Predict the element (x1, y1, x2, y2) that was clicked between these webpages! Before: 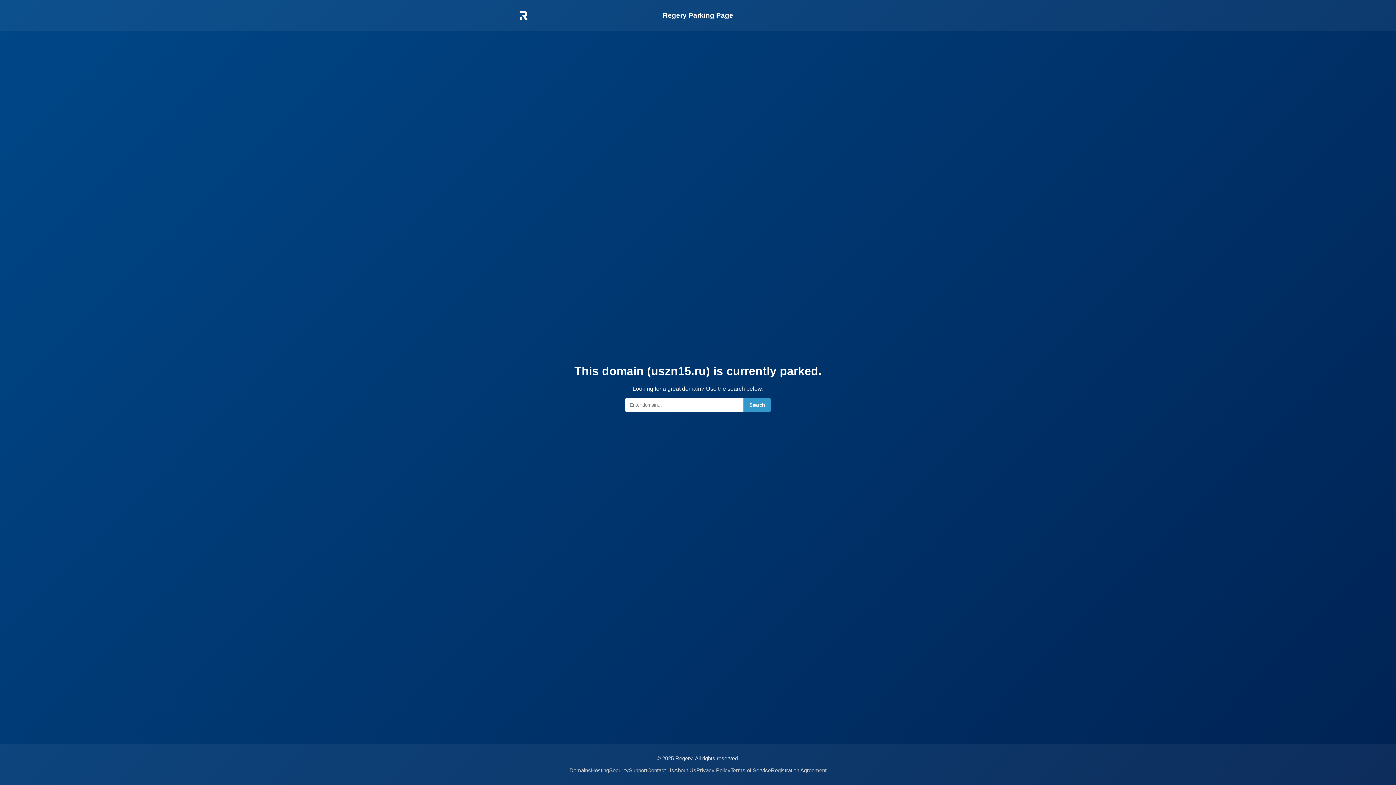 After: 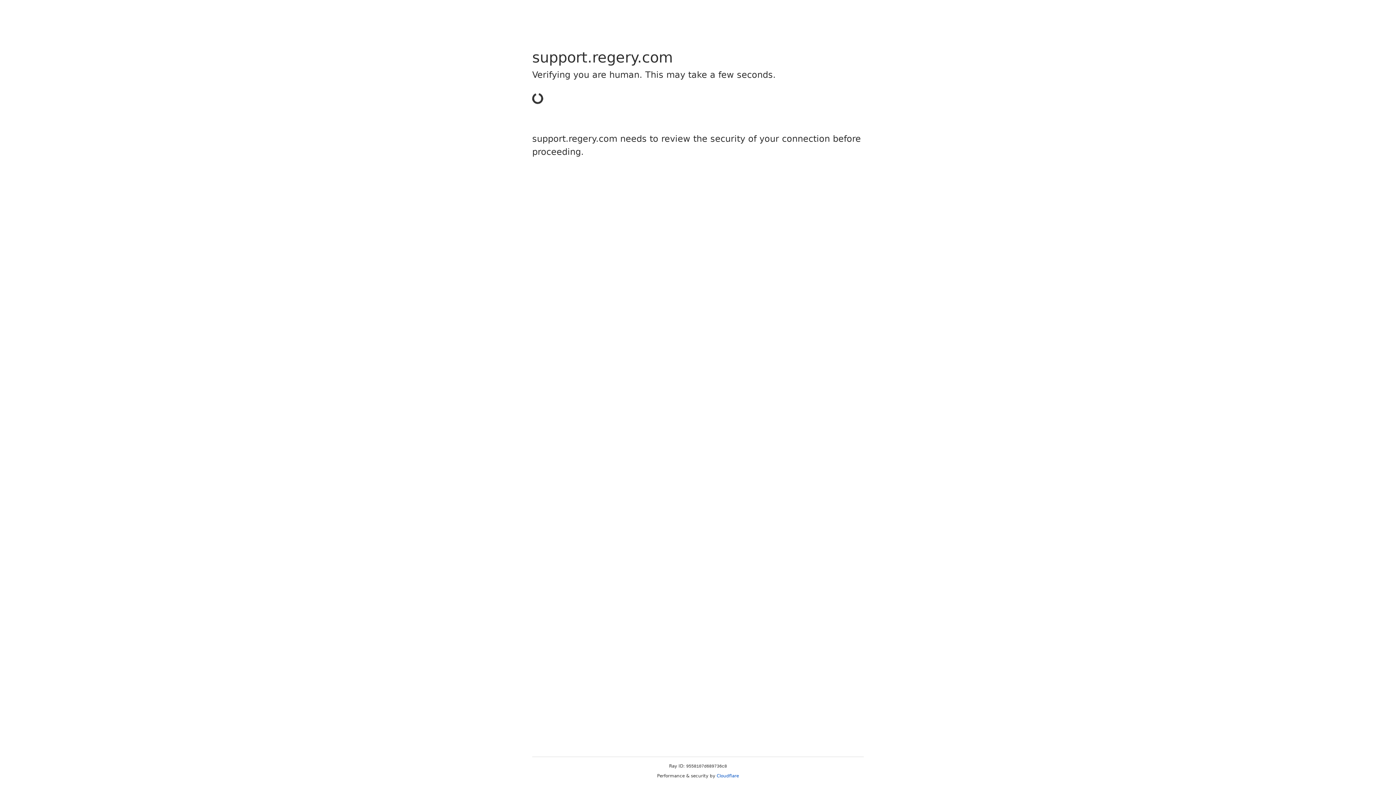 Action: label: Support bbox: (628, 767, 647, 773)